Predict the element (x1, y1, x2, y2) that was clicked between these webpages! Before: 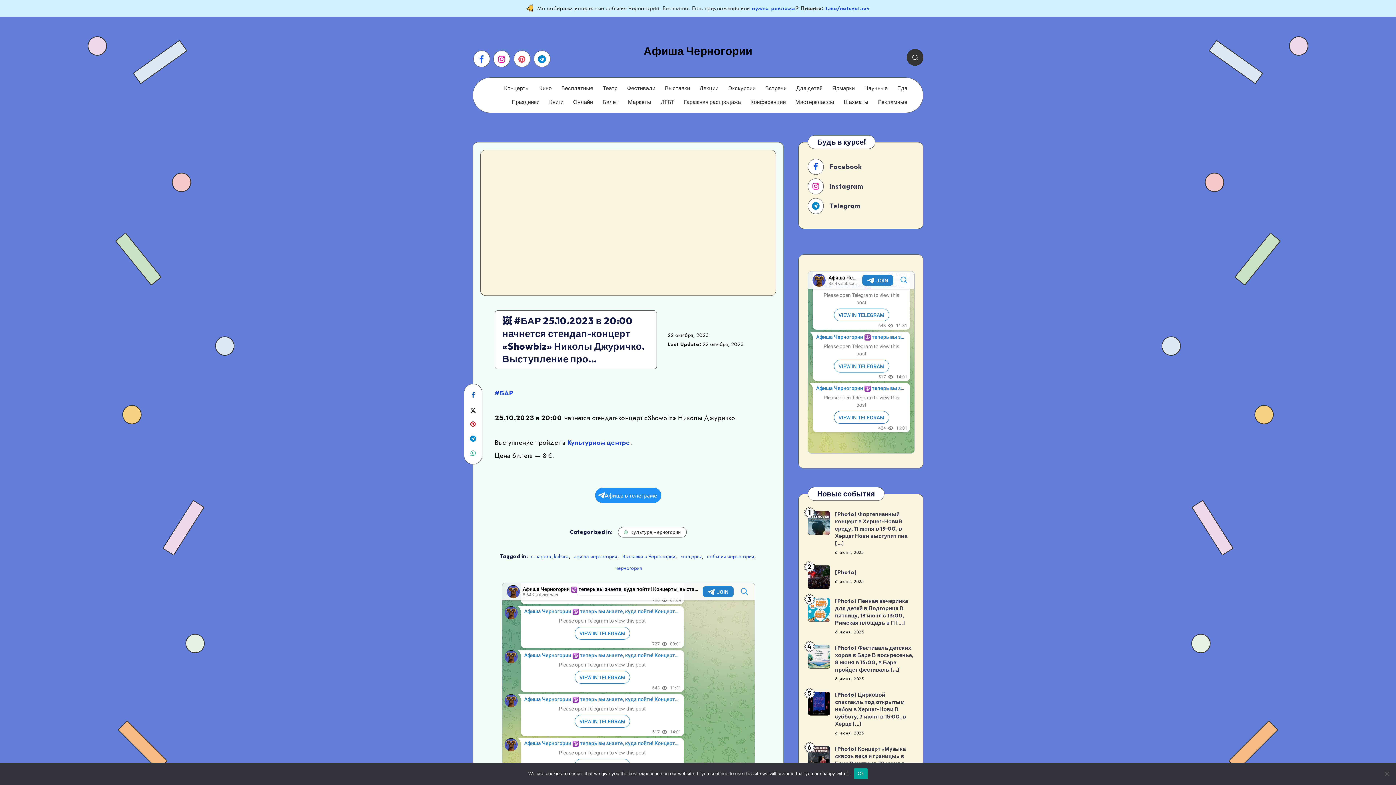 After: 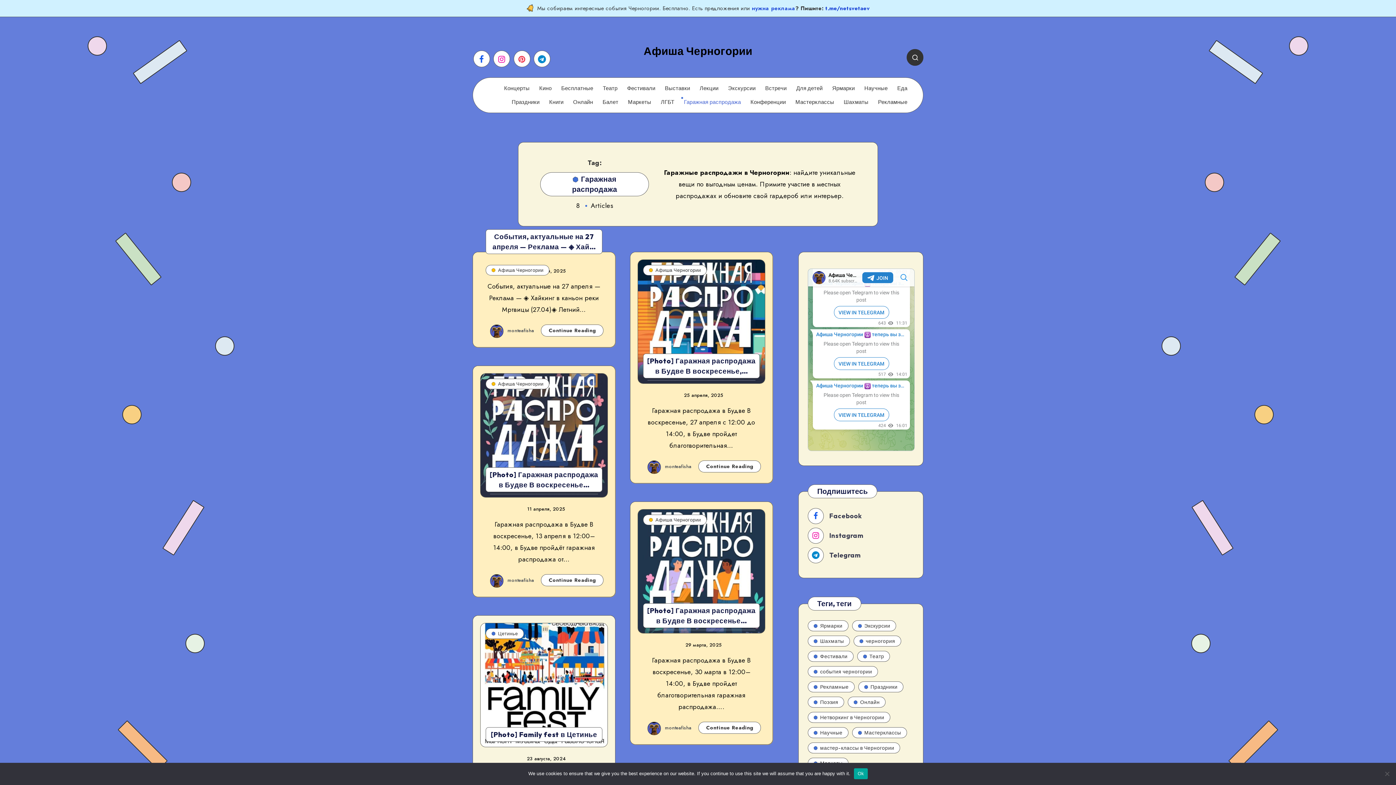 Action: label: Гаражная распродажа bbox: (684, 98, 741, 105)